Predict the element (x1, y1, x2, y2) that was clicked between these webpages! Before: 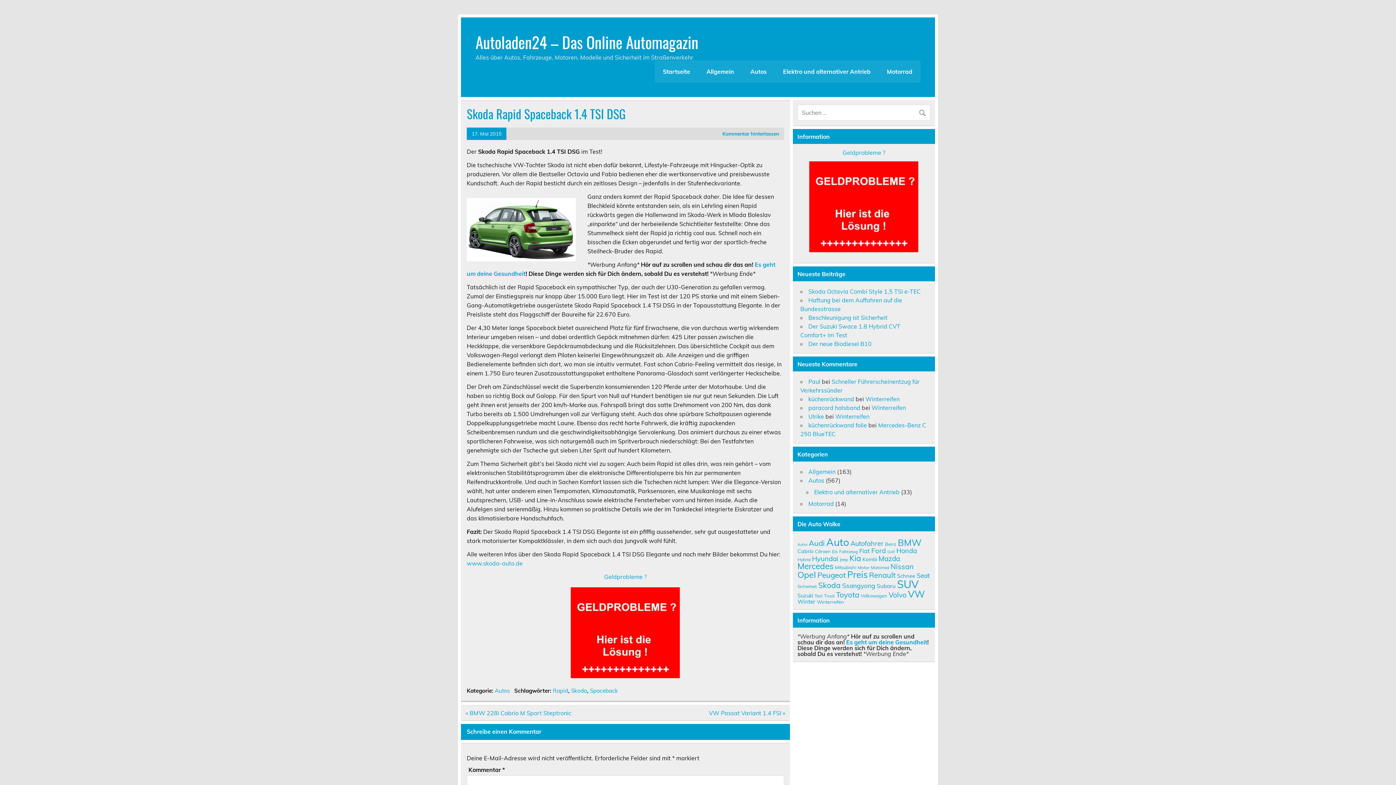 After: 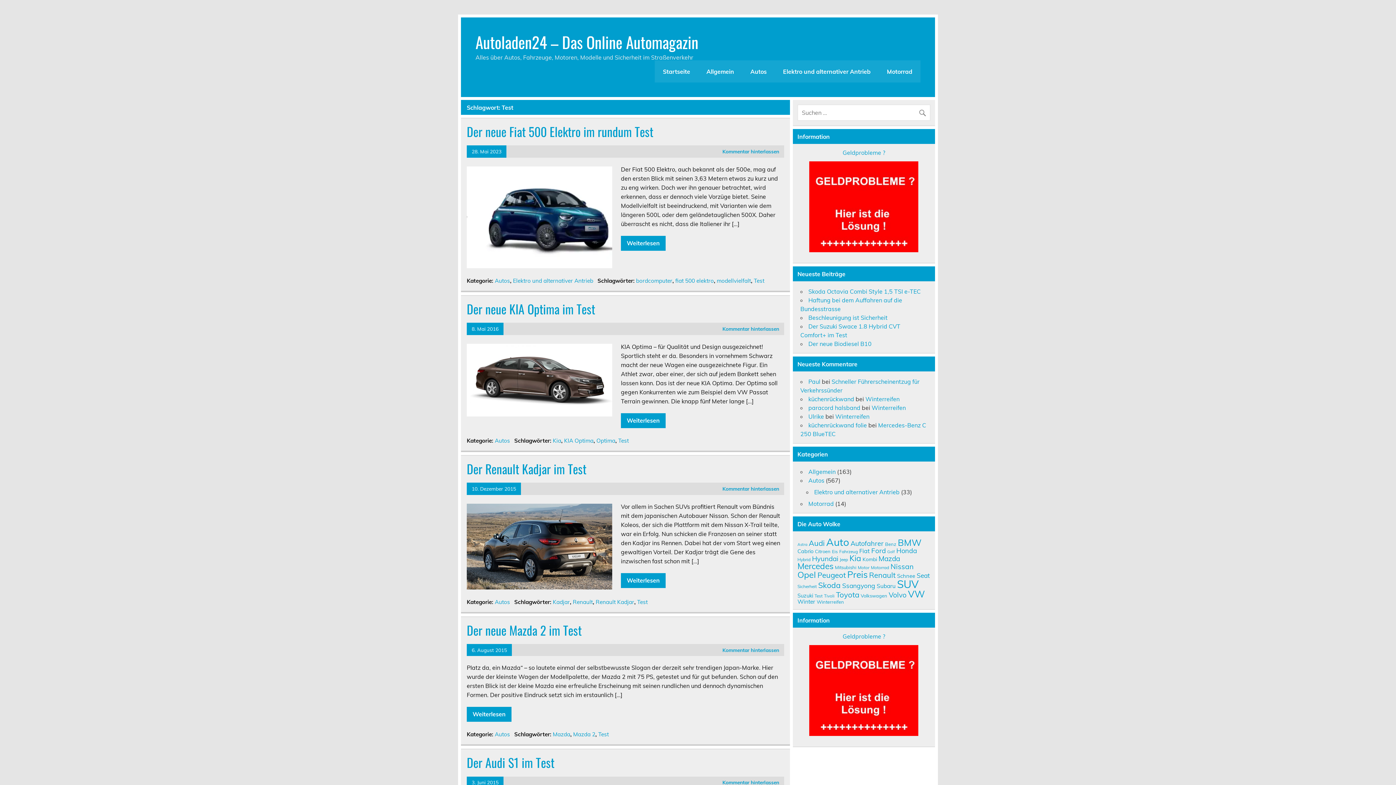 Action: bbox: (814, 593, 822, 598) label: Test (9 Einträge)